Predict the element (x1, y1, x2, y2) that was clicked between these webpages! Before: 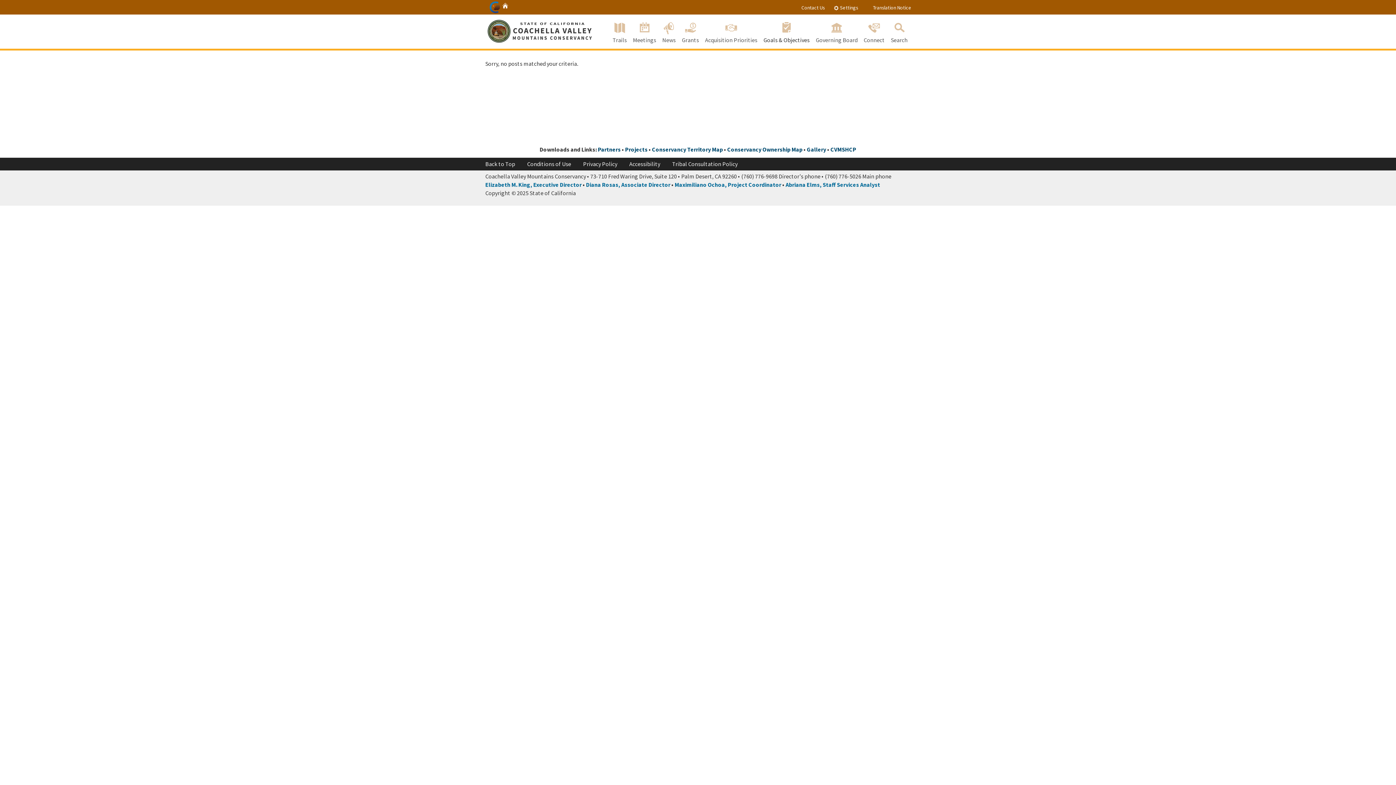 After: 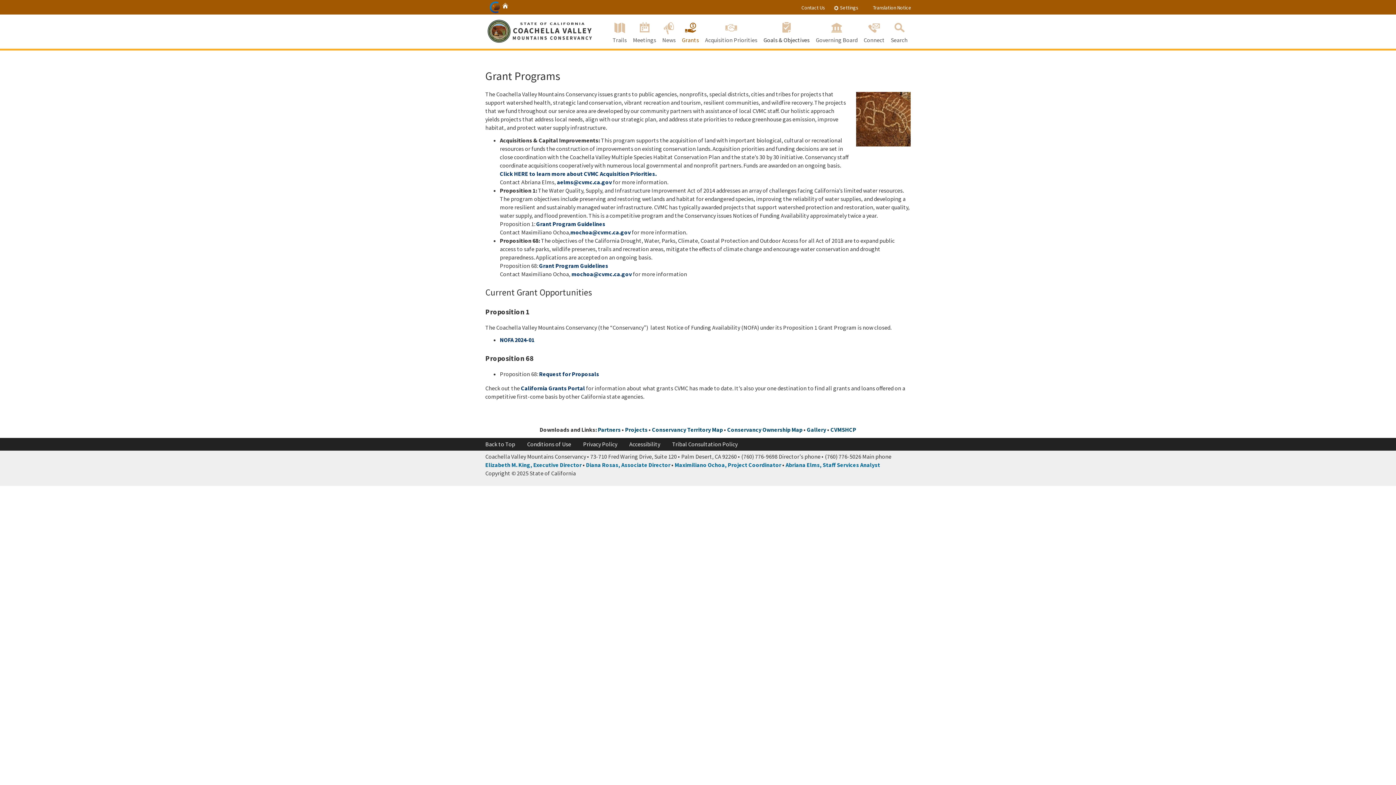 Action: bbox: (678, 14, 702, 48) label: Grants